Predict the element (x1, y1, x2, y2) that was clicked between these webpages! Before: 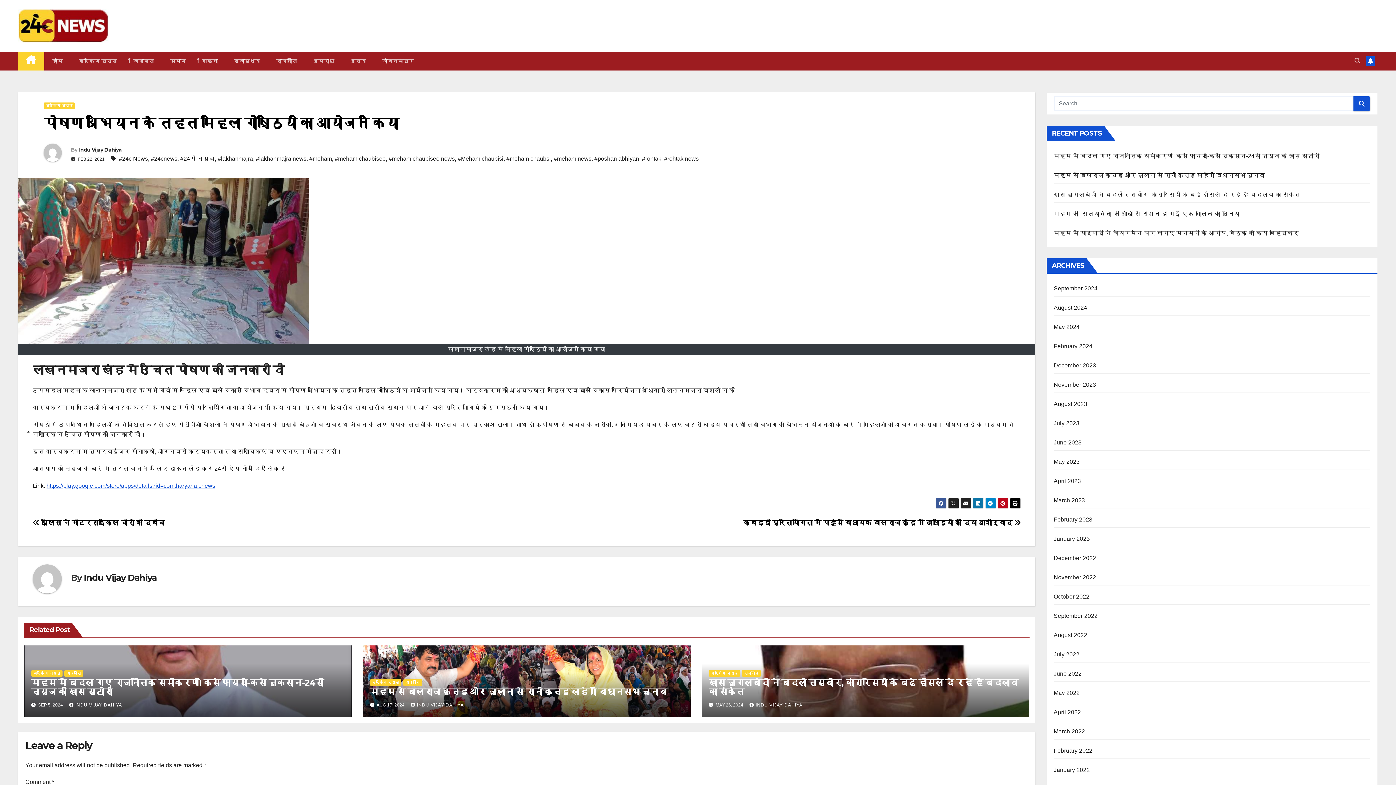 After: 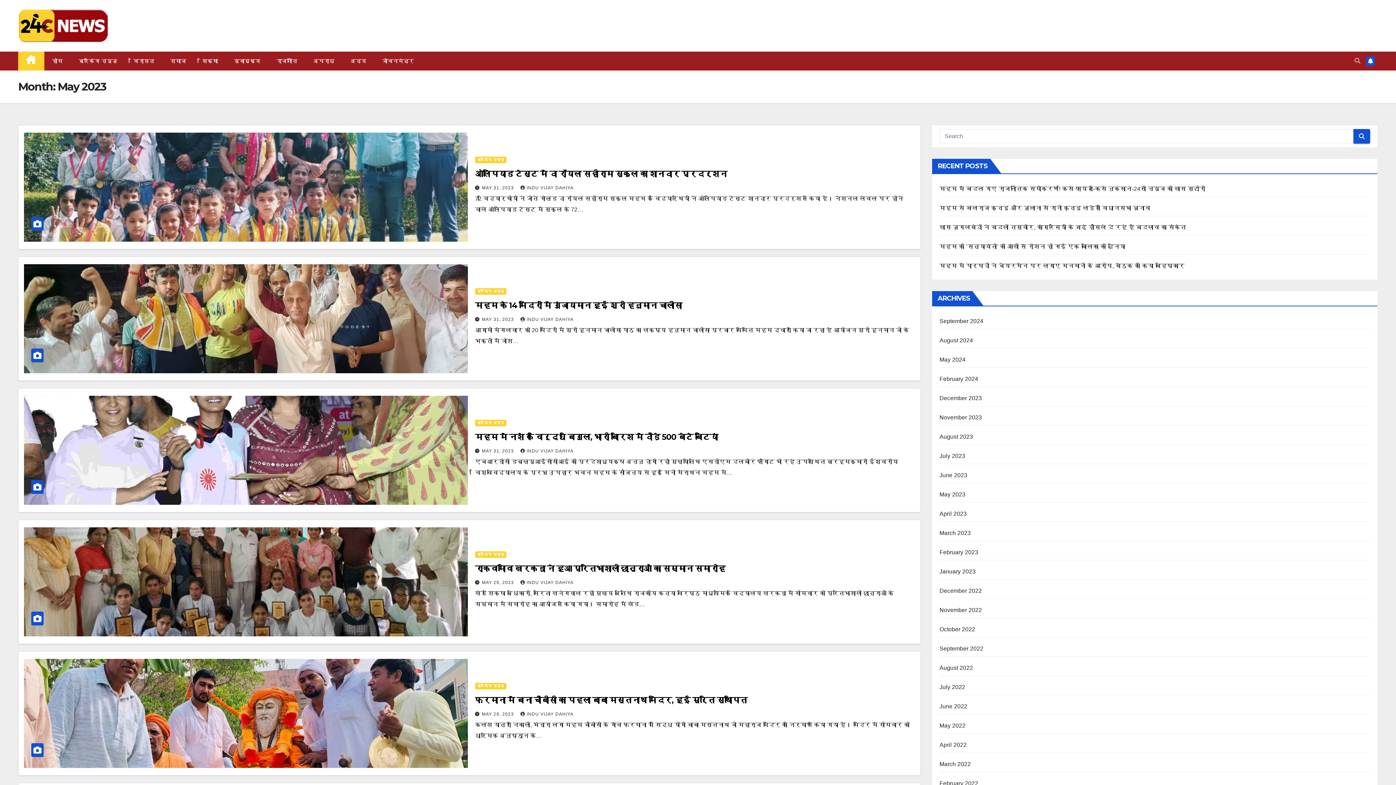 Action: label: May 2023 bbox: (1054, 458, 1080, 465)